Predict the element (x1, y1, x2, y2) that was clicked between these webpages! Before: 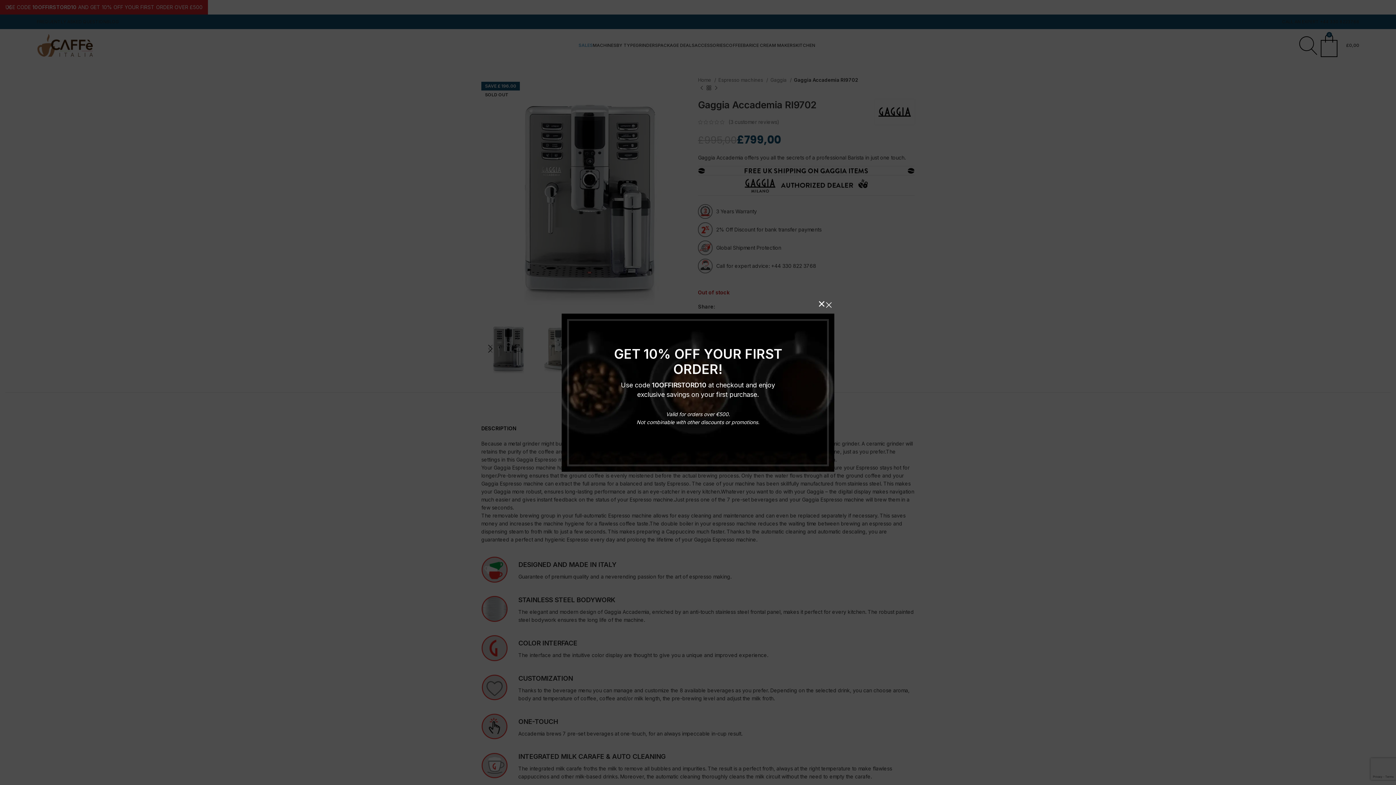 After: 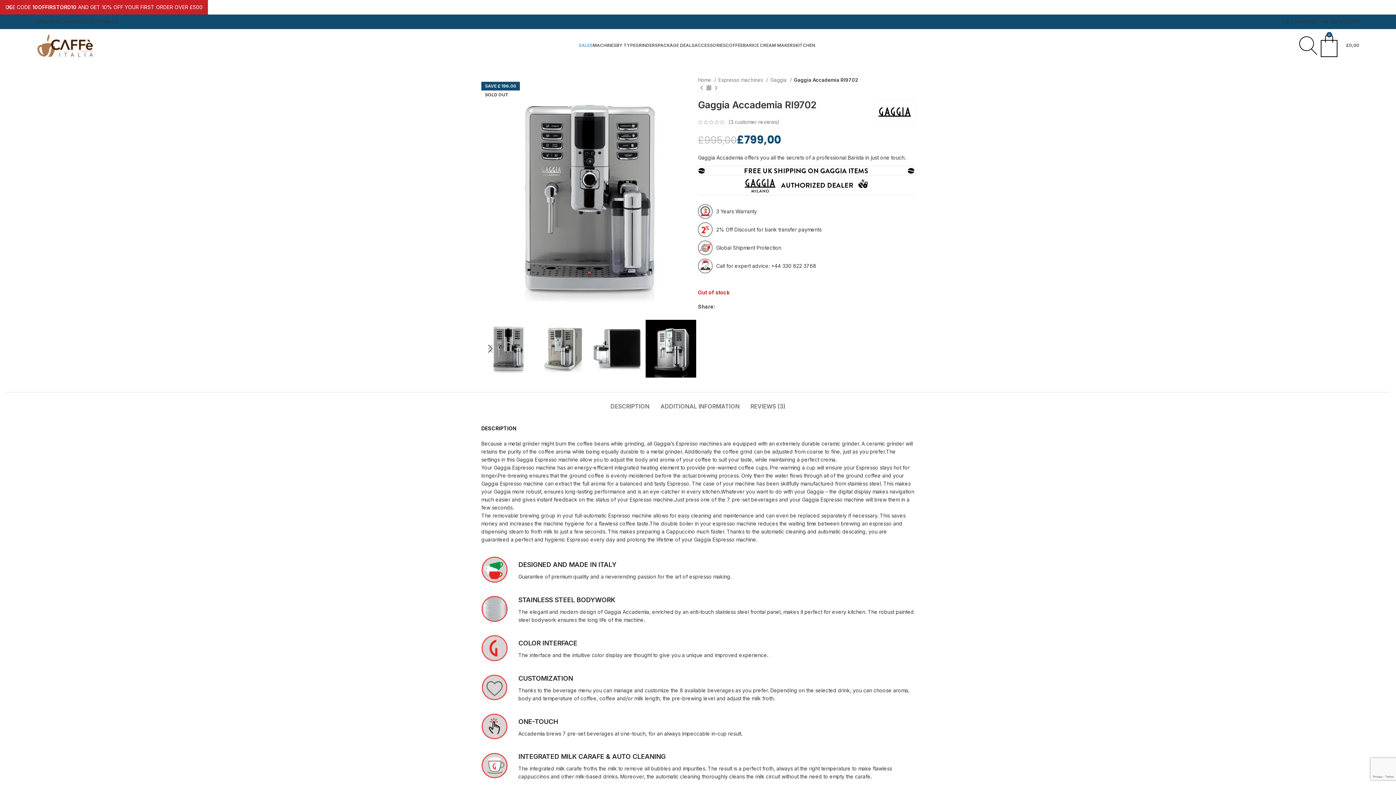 Action: label: × bbox: (816, 295, 834, 313)